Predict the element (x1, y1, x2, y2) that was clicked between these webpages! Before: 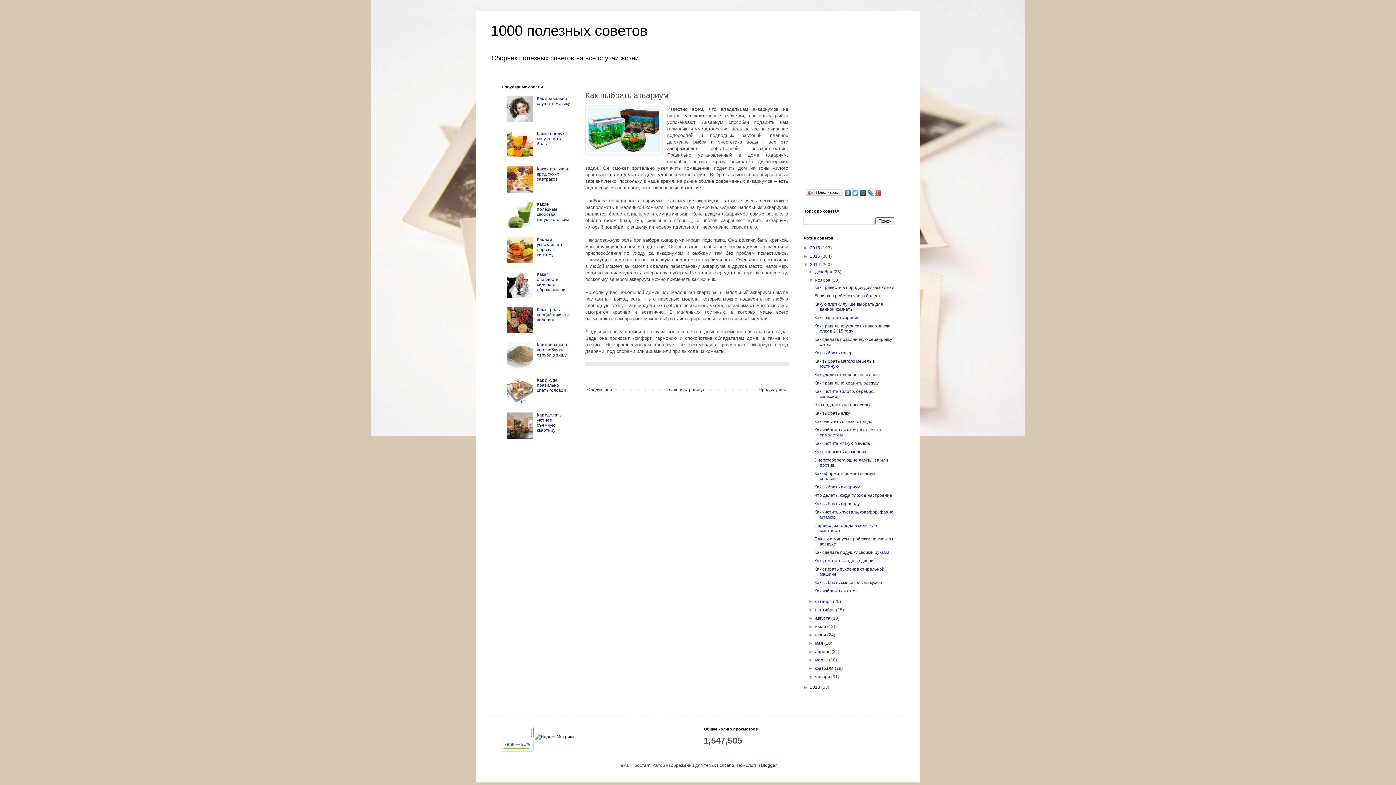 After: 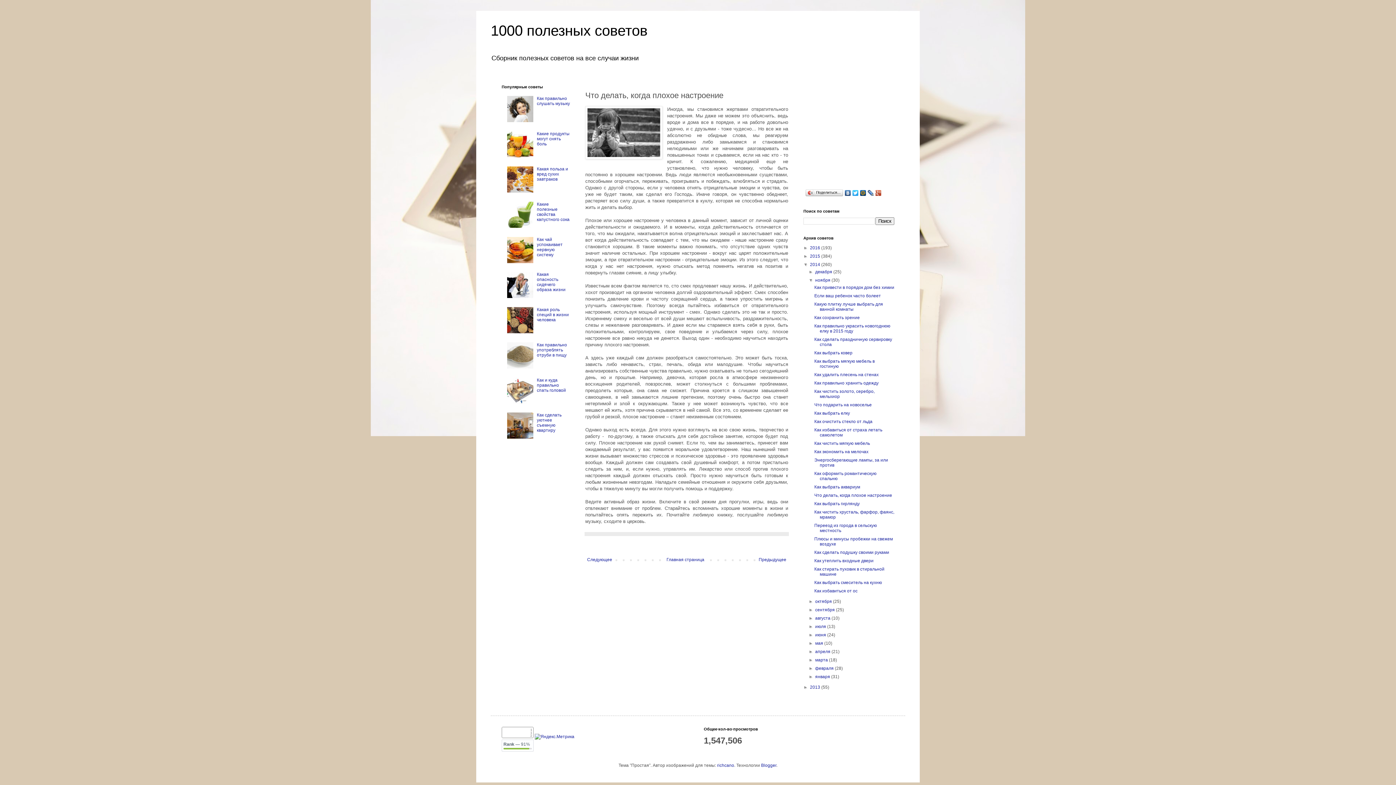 Action: bbox: (757, 385, 788, 394) label: Предыдущее